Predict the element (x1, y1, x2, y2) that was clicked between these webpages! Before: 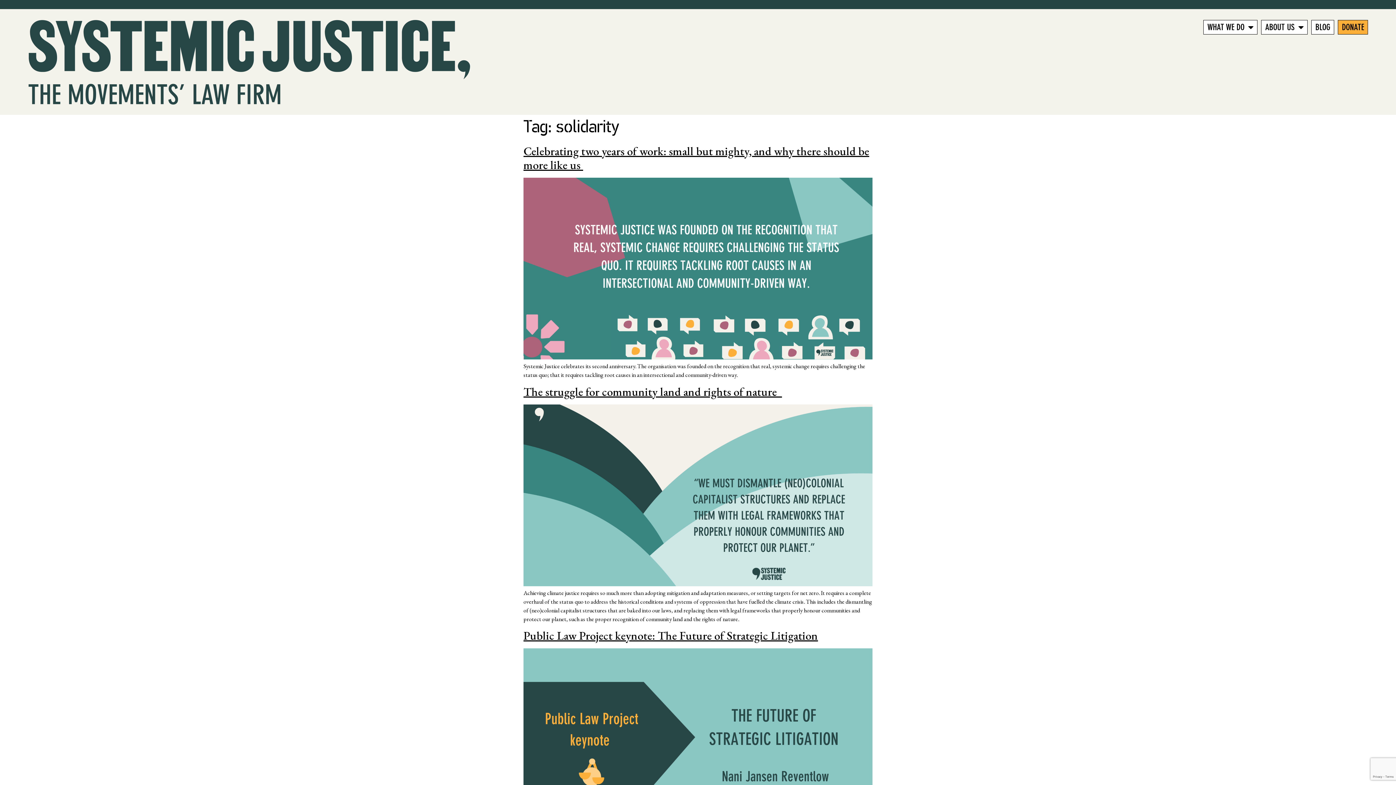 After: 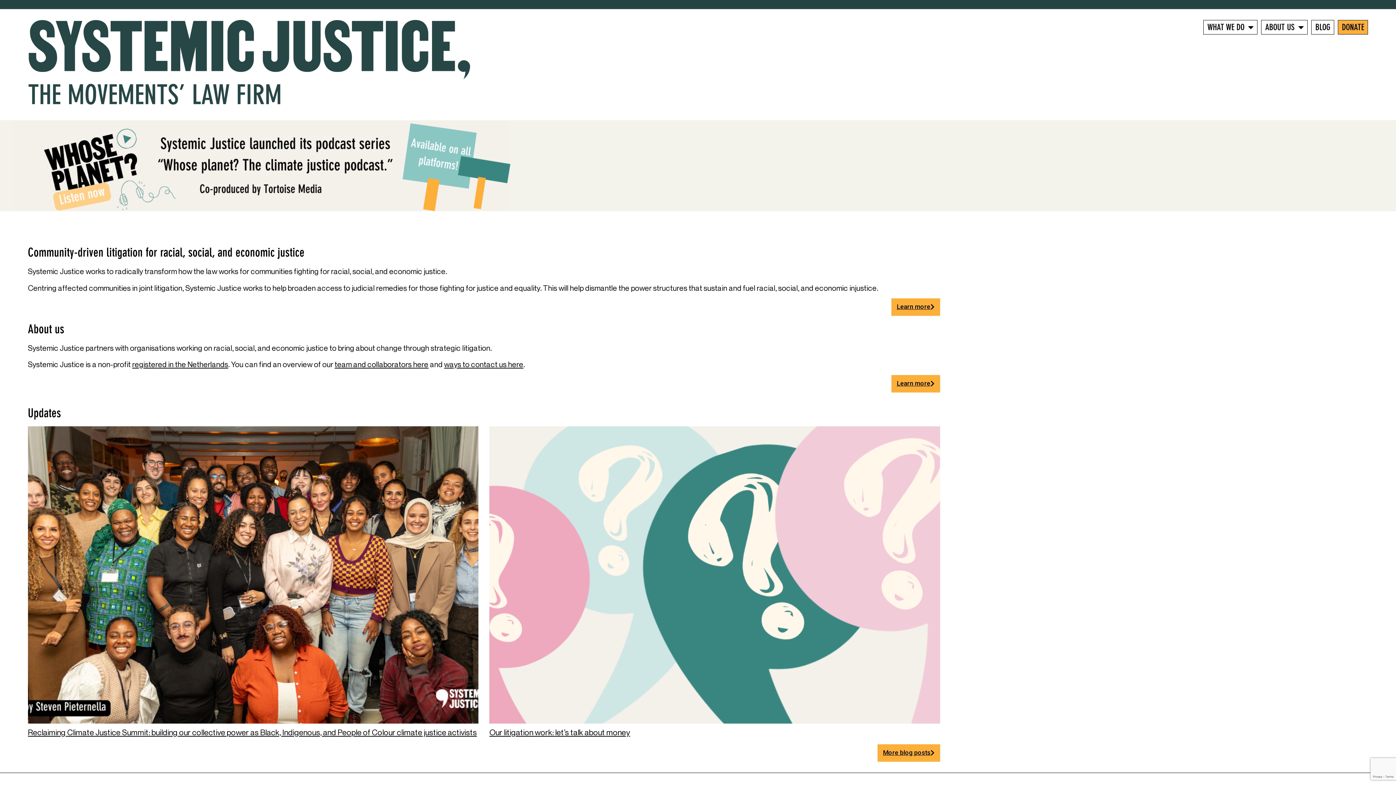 Action: bbox: (27, 20, 470, 107)